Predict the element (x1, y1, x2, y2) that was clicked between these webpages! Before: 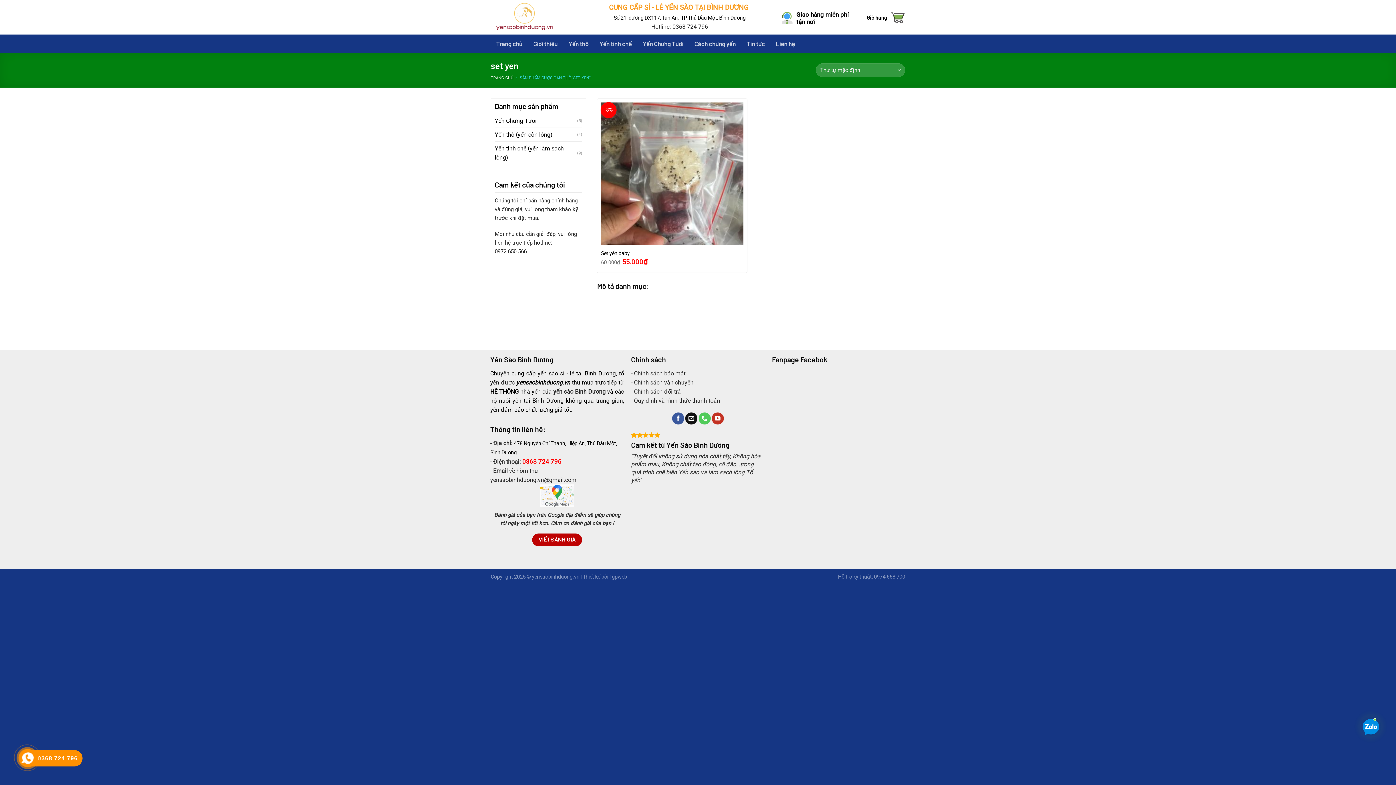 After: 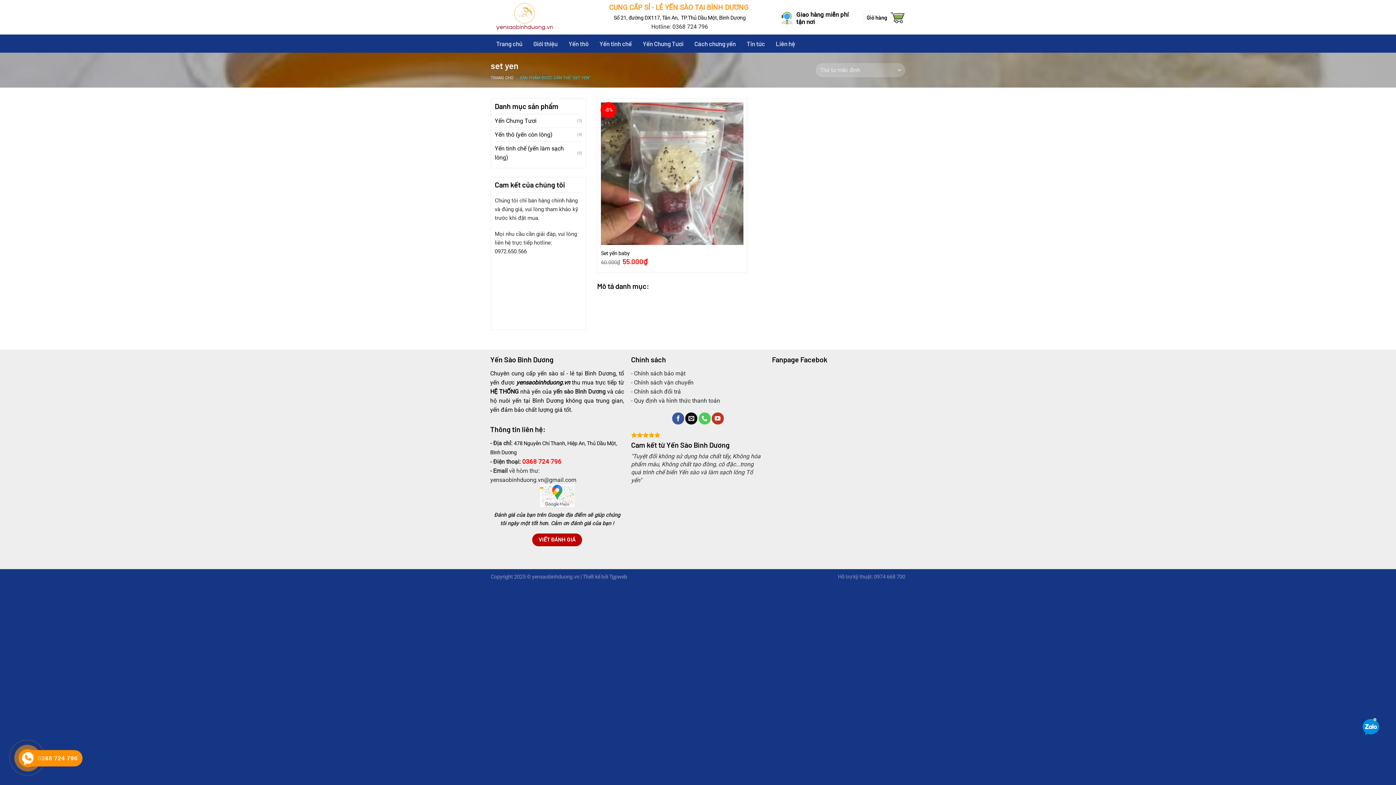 Action: label: Gửi email cho chúng tôi bbox: (685, 412, 697, 424)